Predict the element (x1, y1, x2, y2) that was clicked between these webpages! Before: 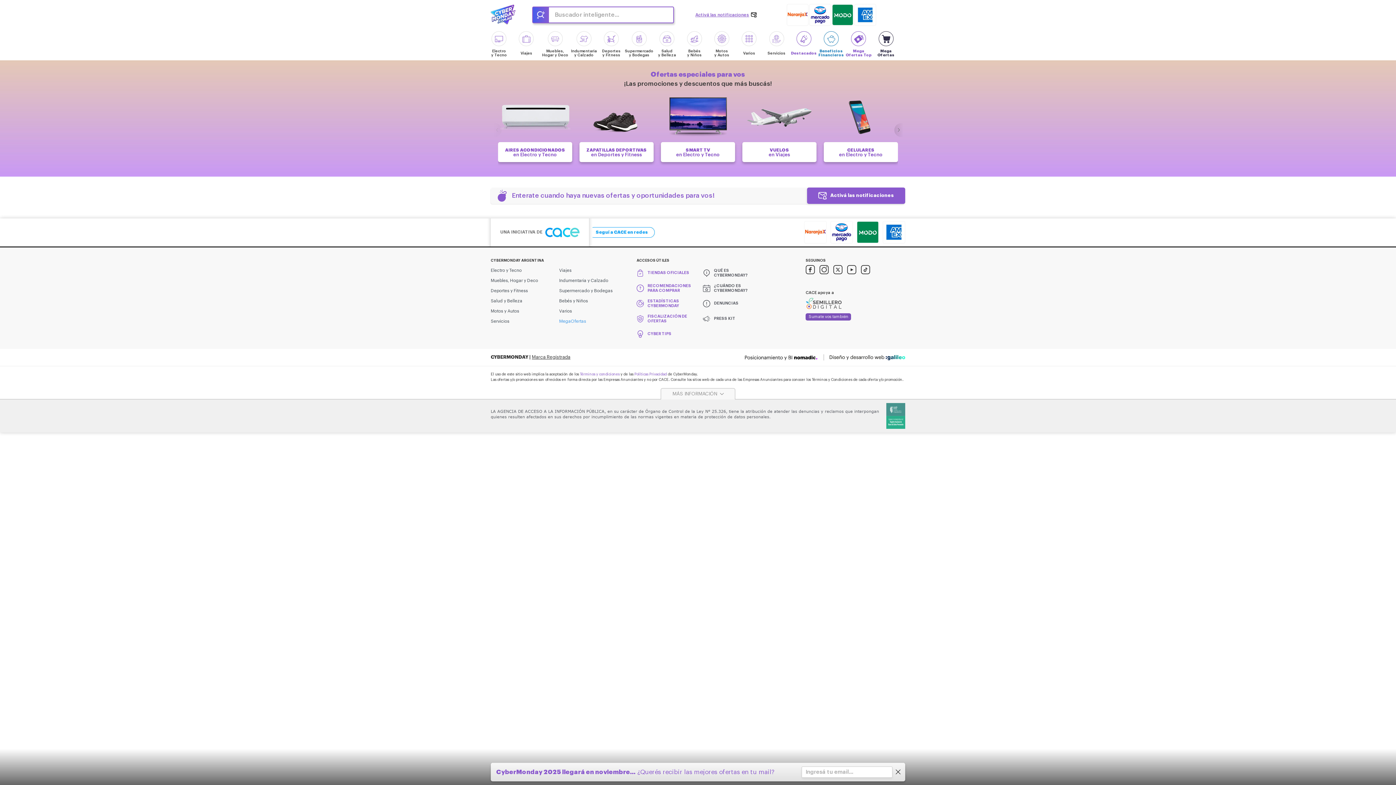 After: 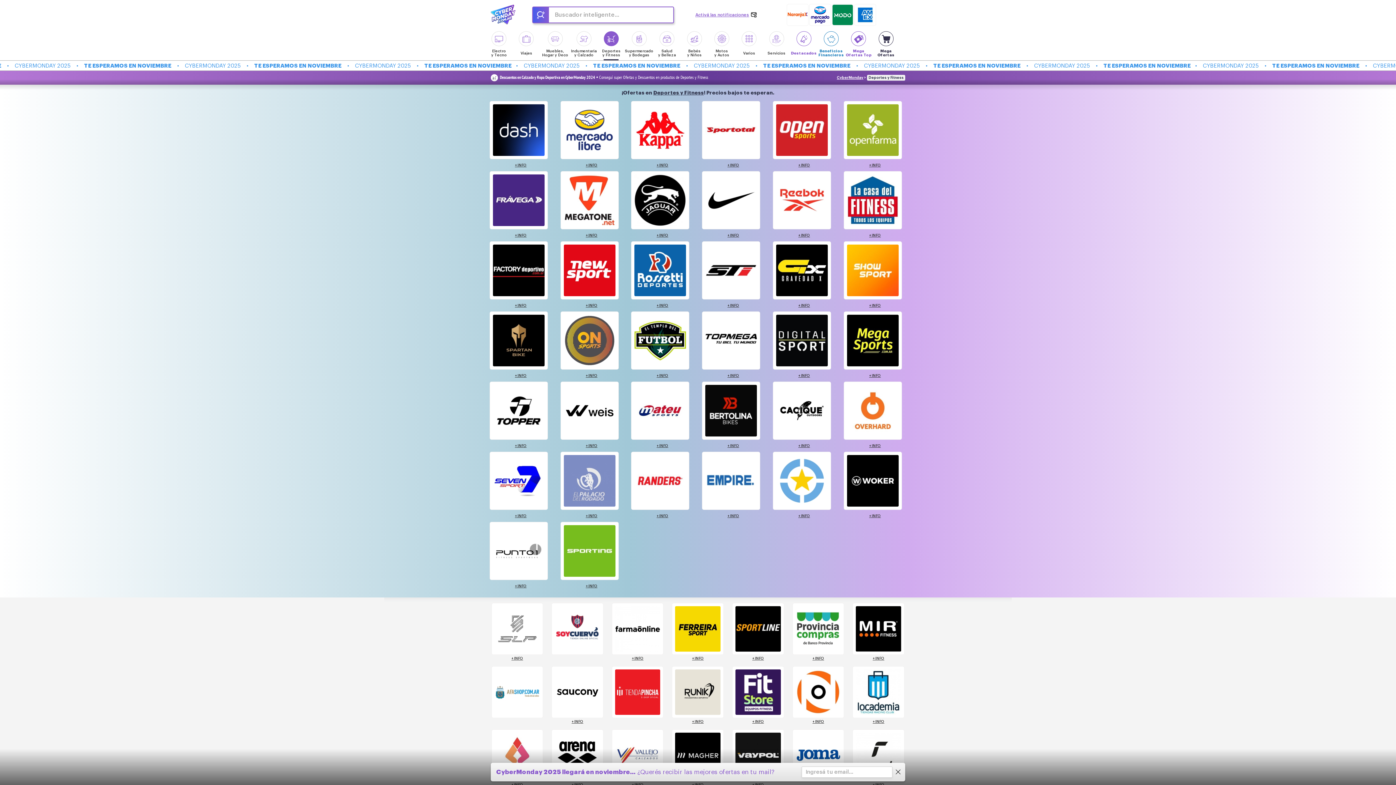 Action: label: Deportes y Fitness bbox: (490, 285, 528, 295)